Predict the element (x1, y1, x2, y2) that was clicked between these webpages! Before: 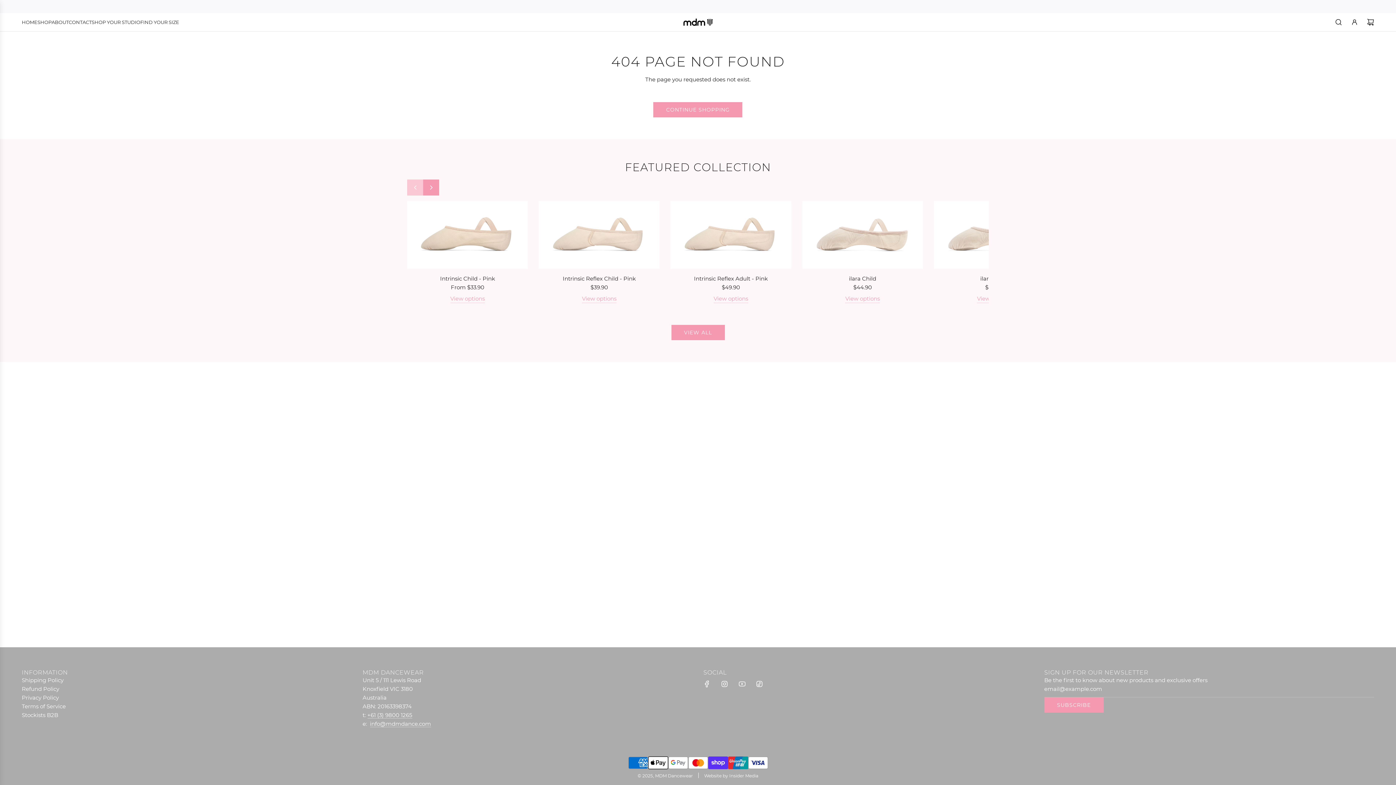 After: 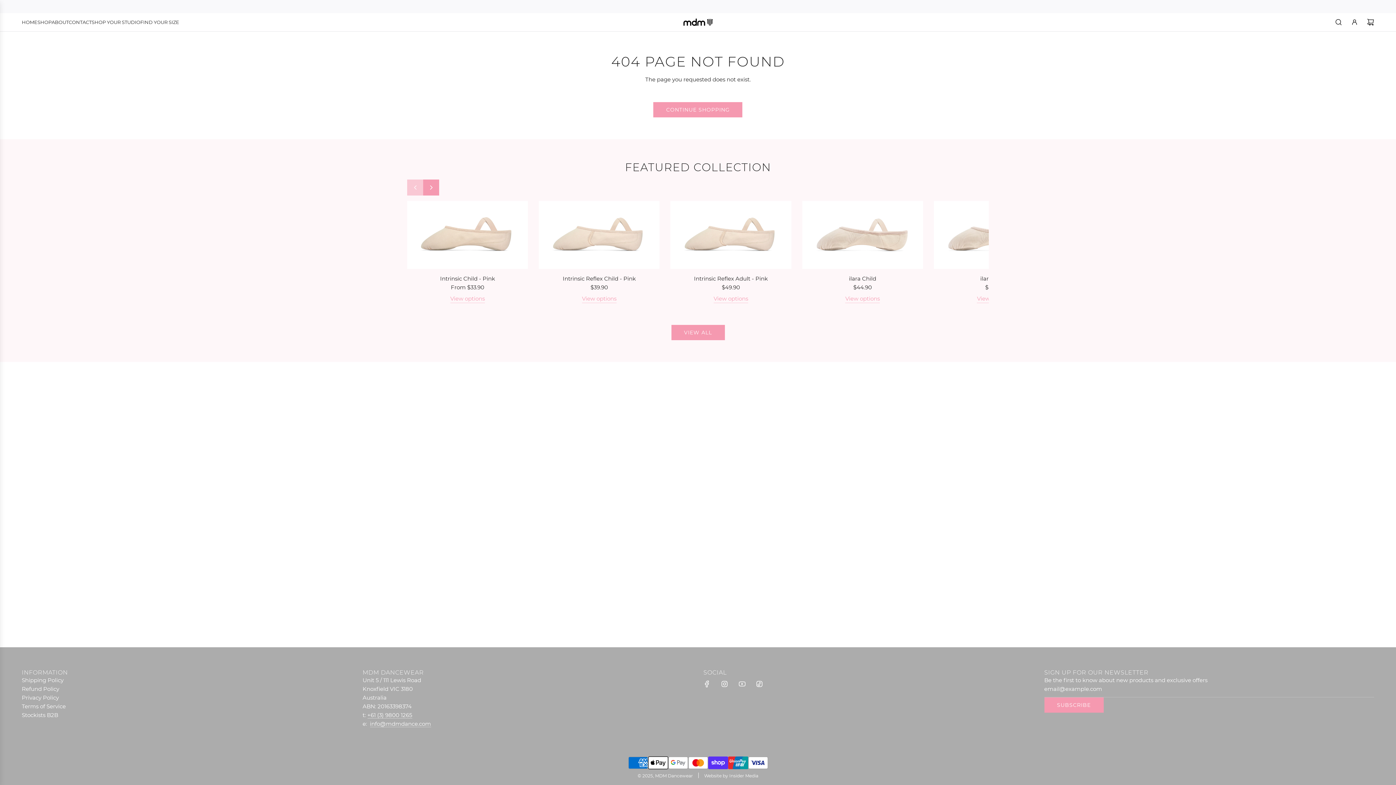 Action: bbox: (716, 676, 732, 692) label: Instagram